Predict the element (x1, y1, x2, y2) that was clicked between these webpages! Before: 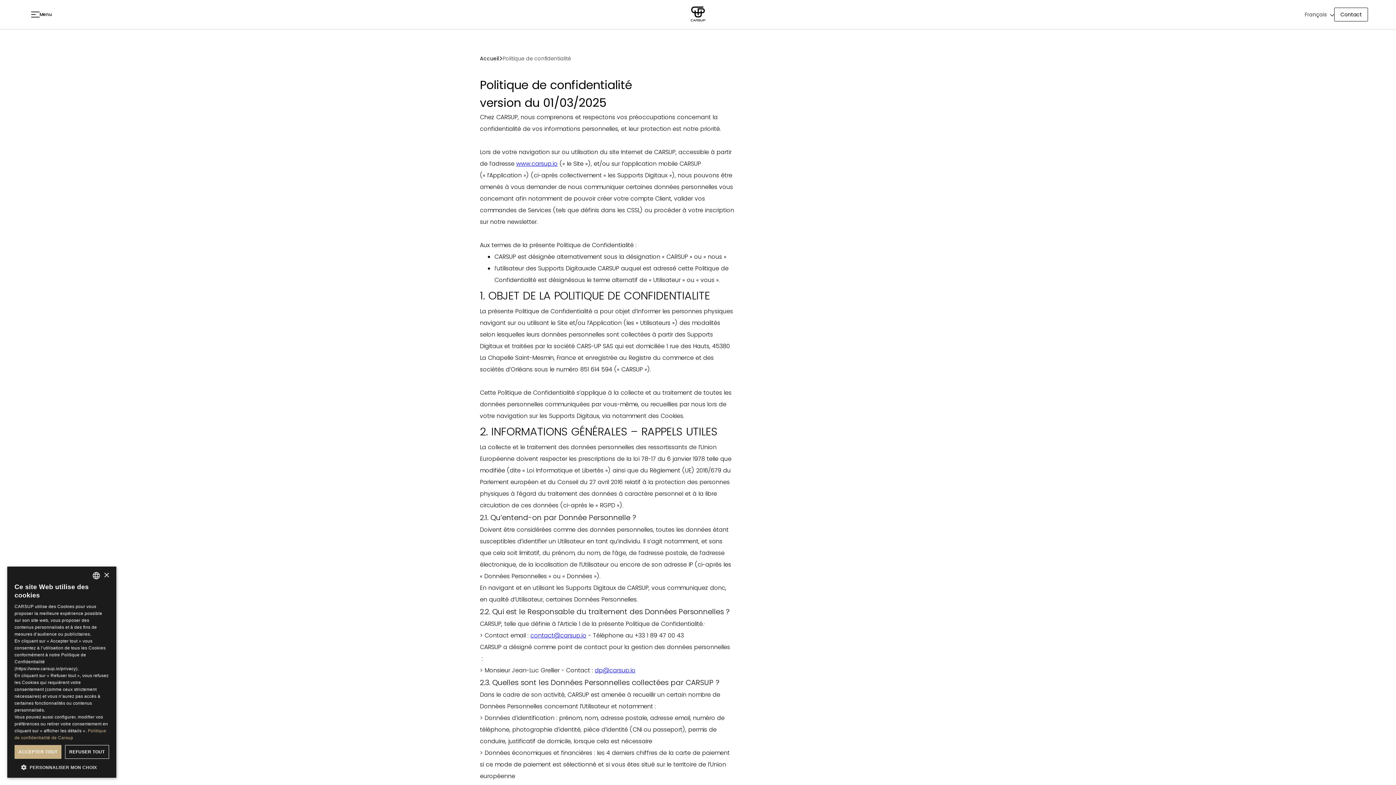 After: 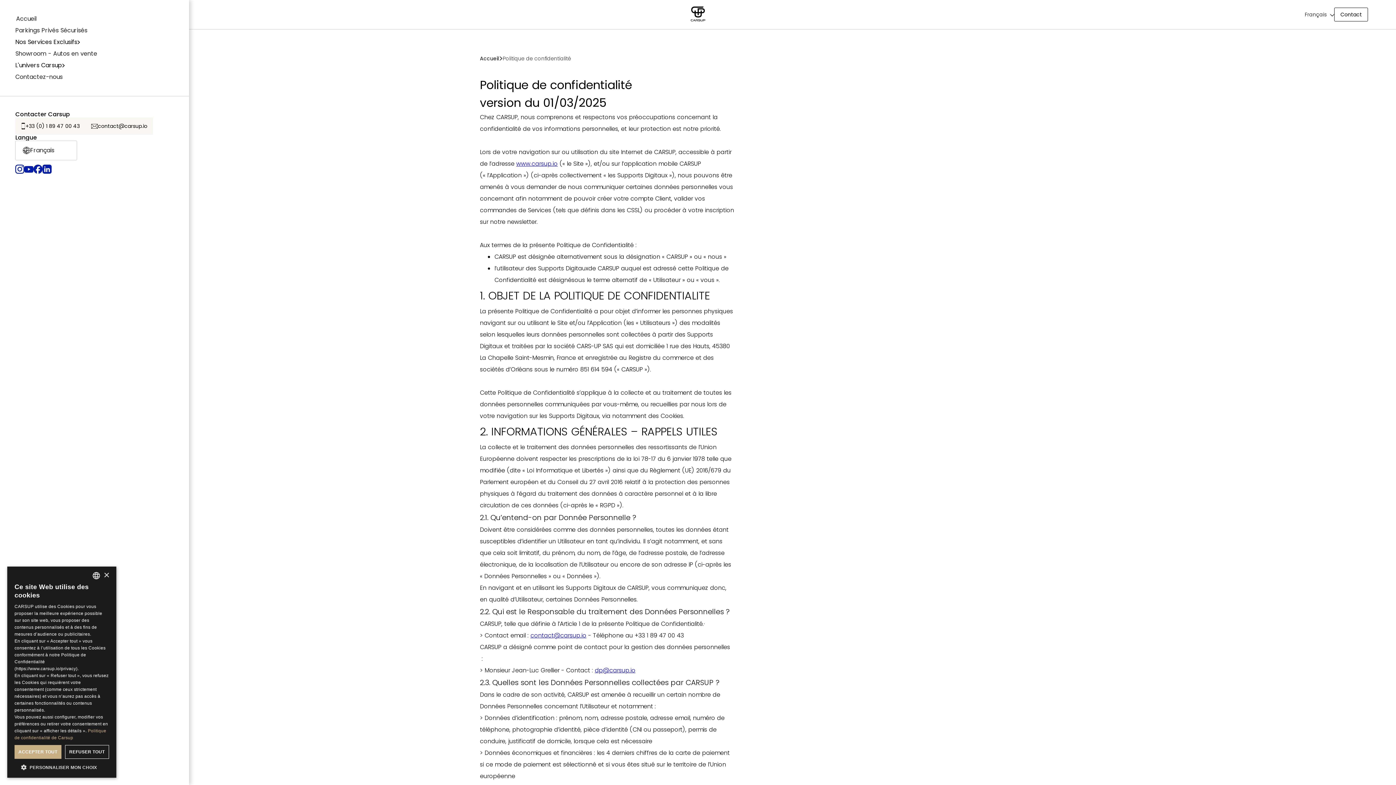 Action: bbox: (27, 8, 54, 21) label: menu